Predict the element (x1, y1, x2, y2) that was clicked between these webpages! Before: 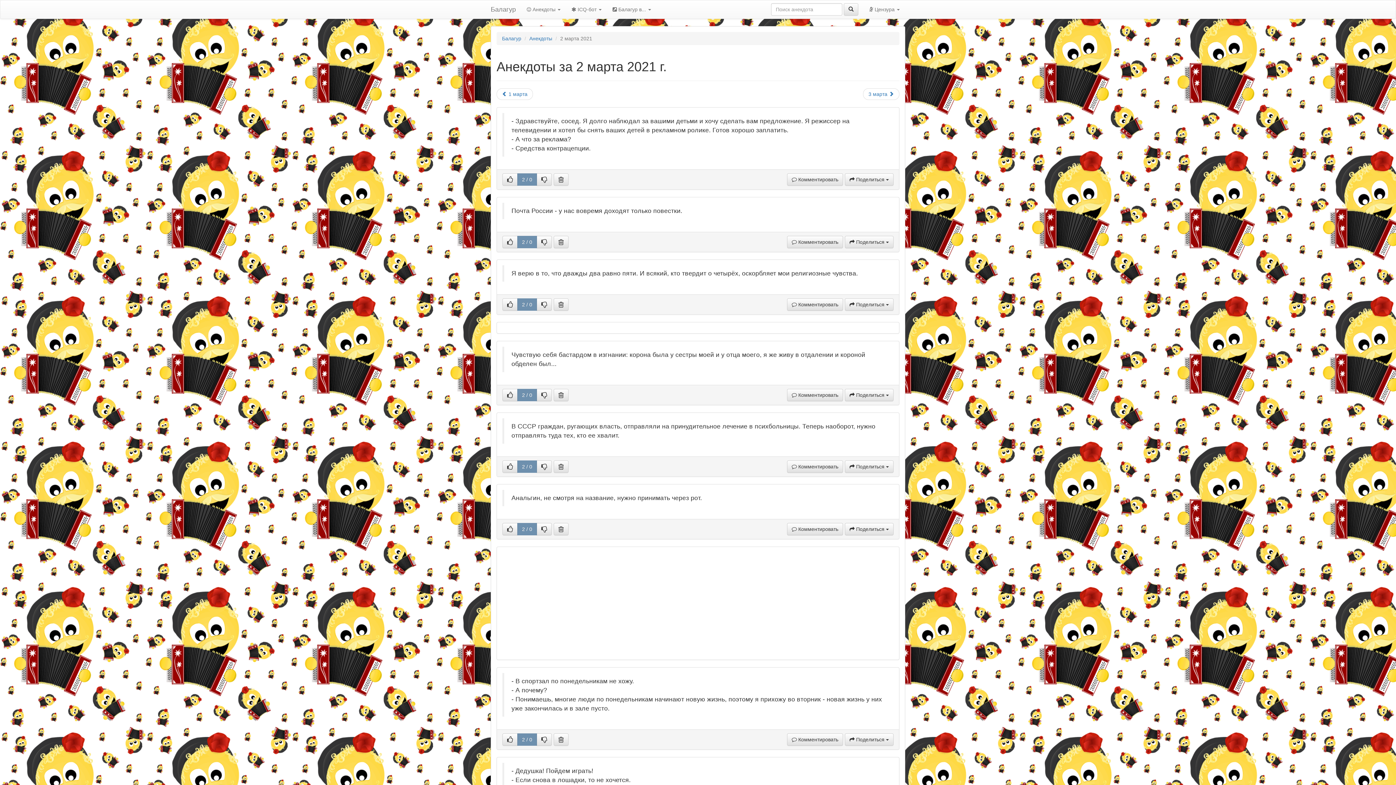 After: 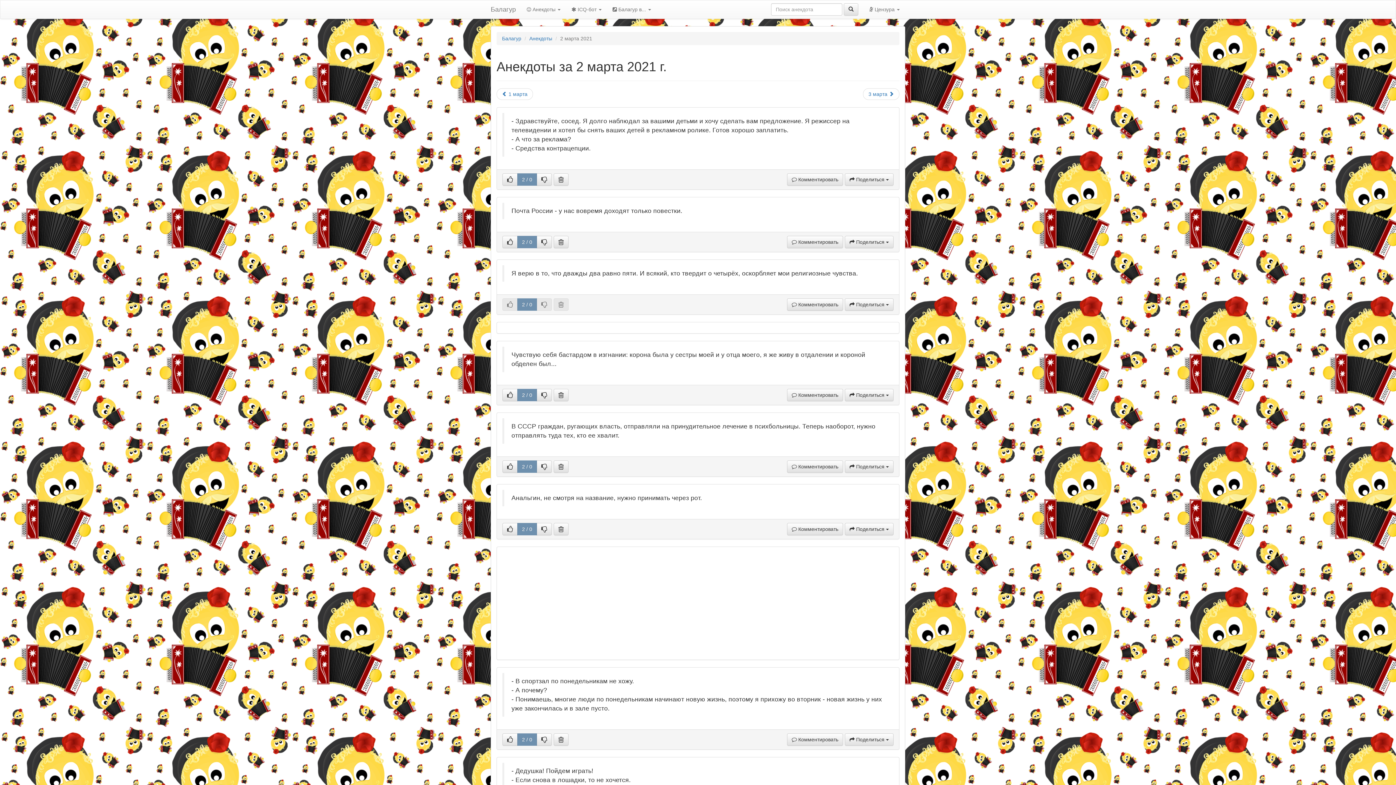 Action: bbox: (502, 298, 517, 310)